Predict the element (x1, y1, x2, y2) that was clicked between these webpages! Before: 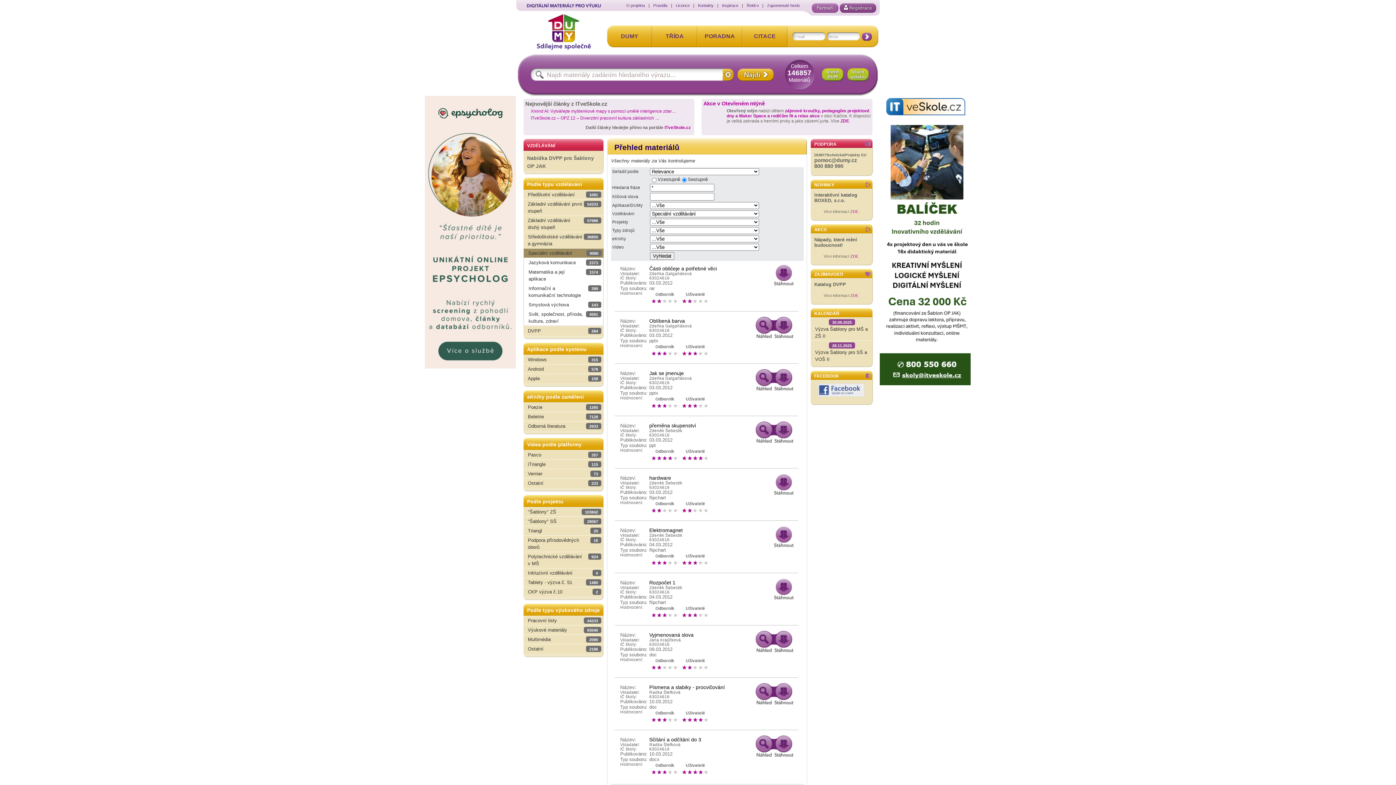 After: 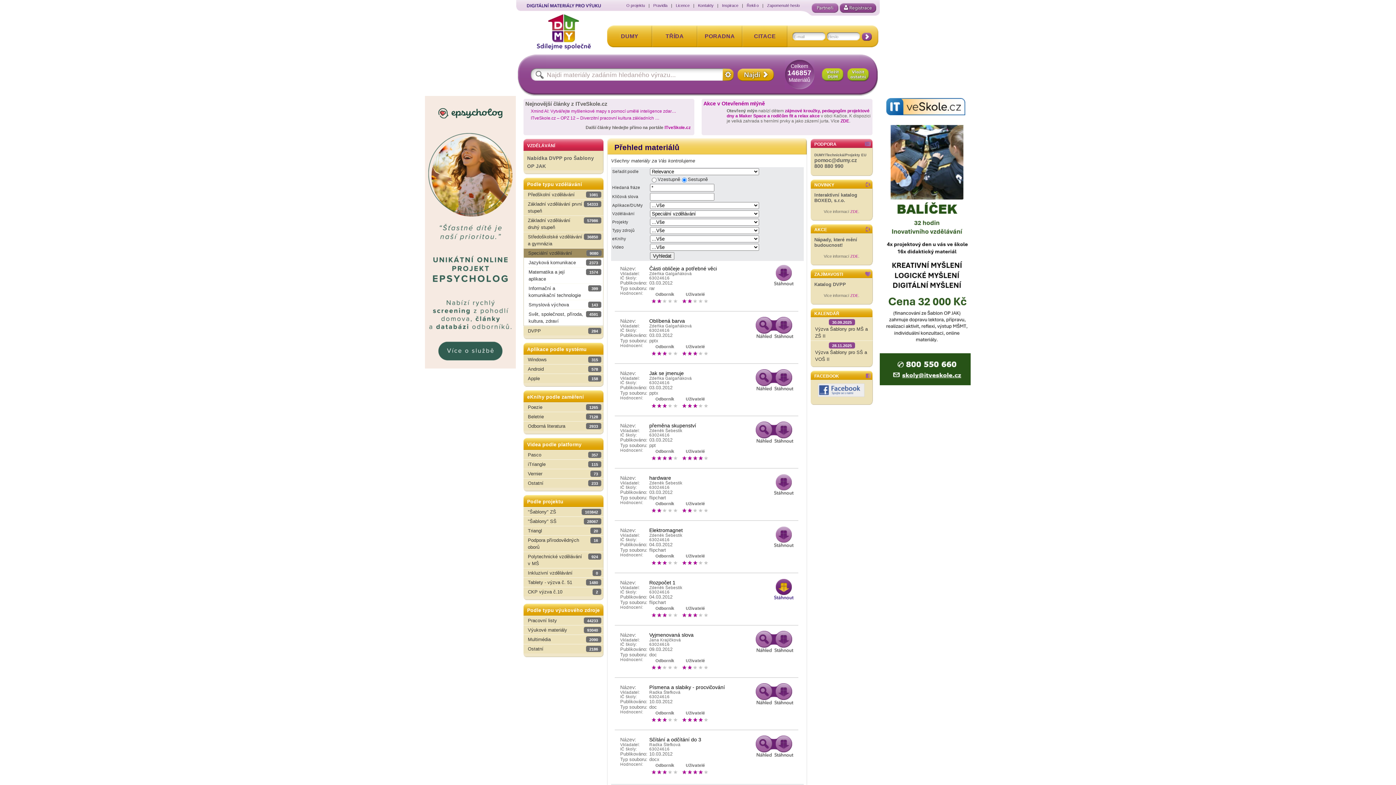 Action: bbox: (773, 578, 794, 600)